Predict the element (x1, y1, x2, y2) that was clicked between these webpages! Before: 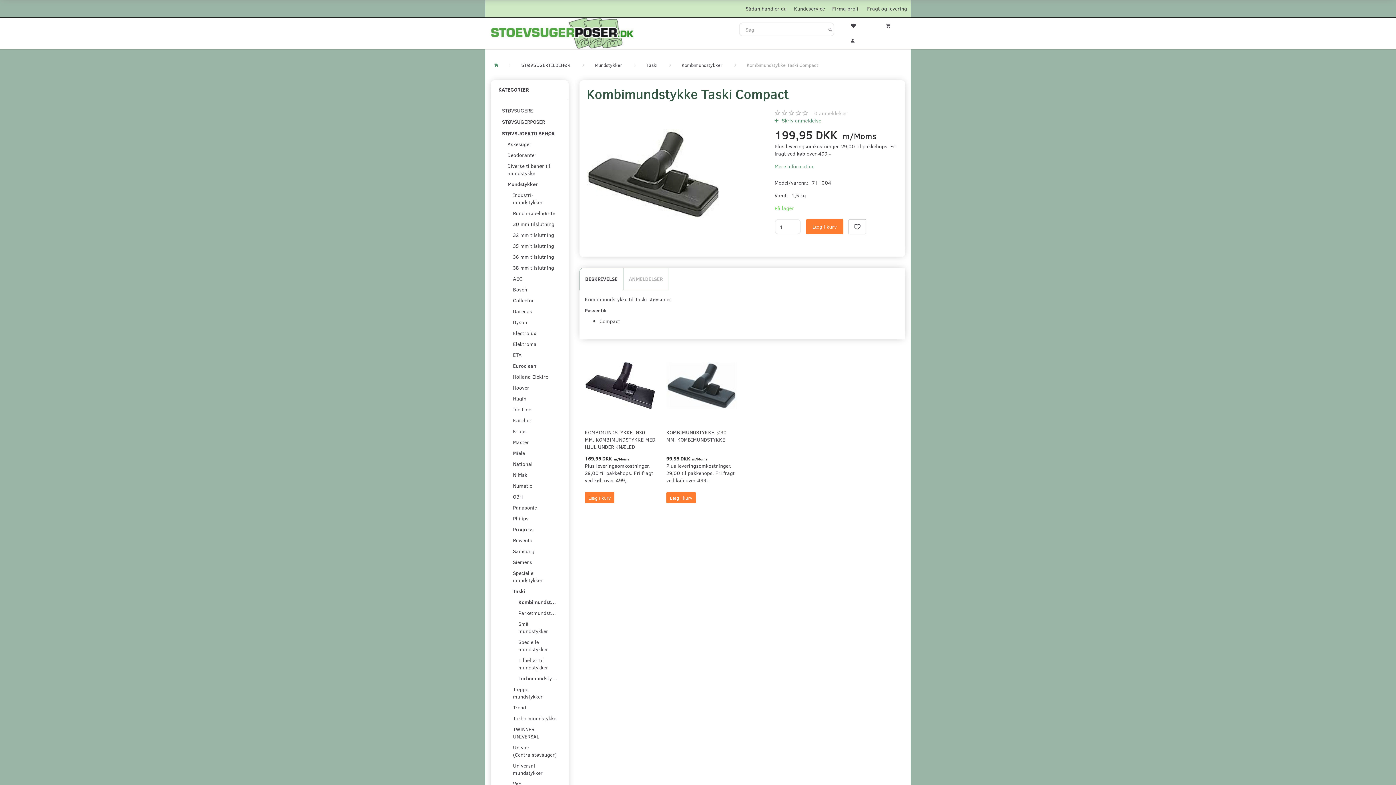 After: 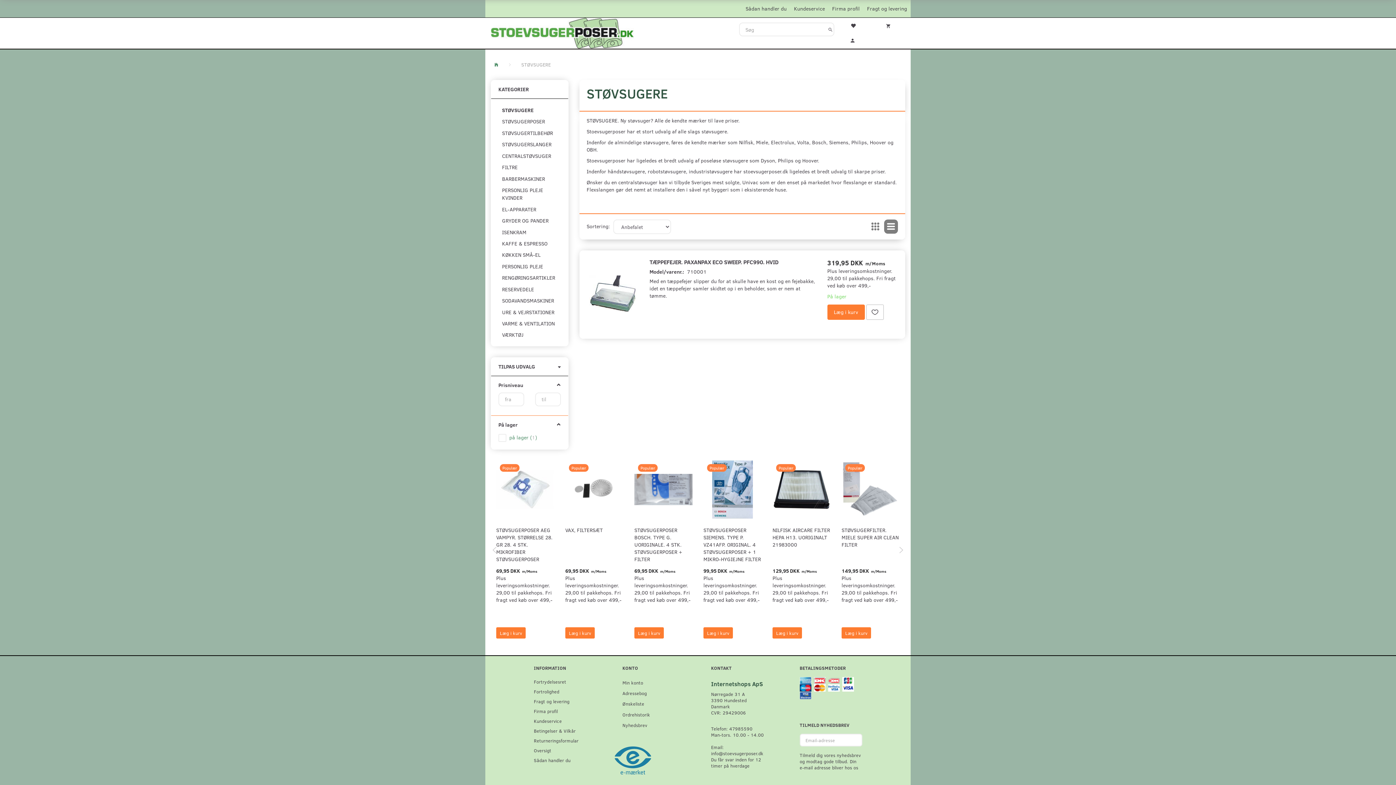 Action: bbox: (498, 104, 561, 116) label: STØVSUGERE